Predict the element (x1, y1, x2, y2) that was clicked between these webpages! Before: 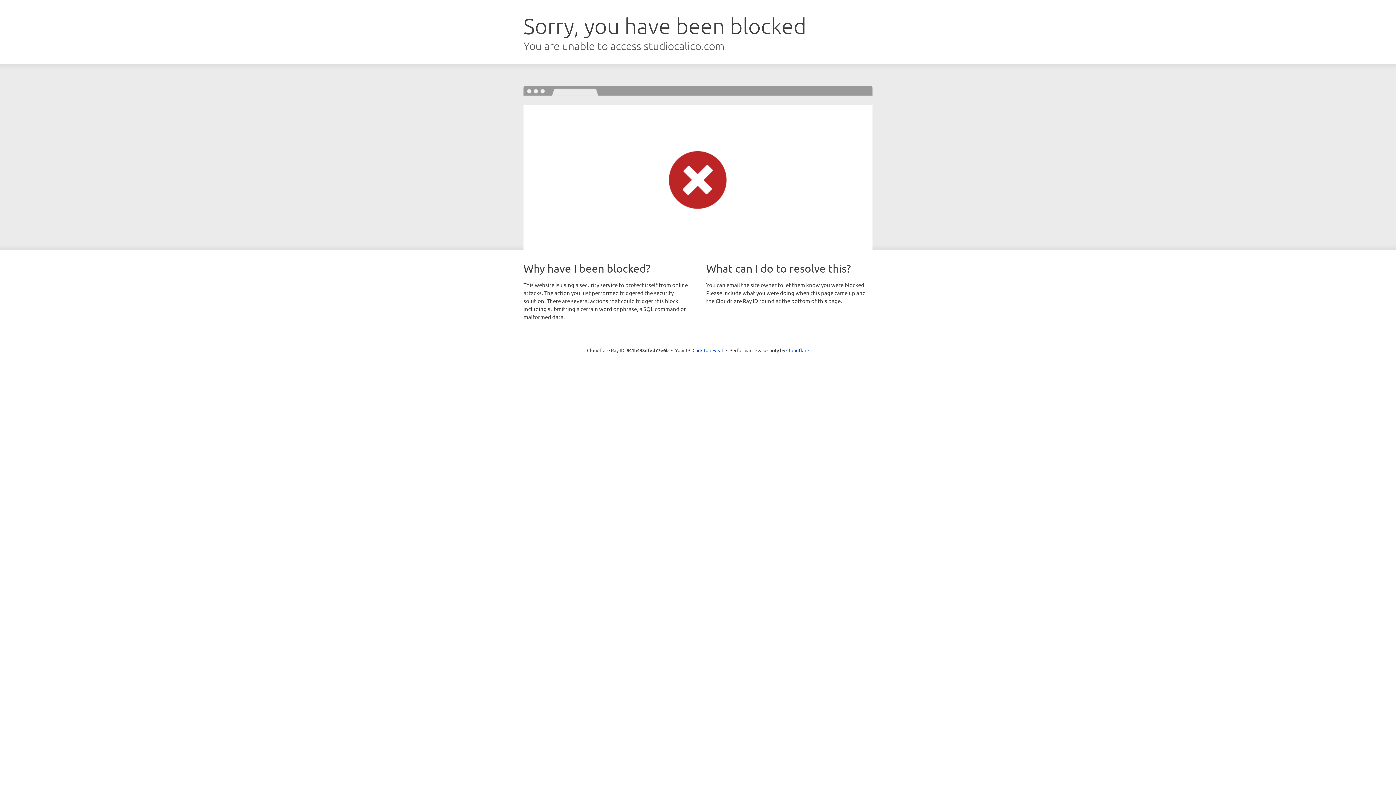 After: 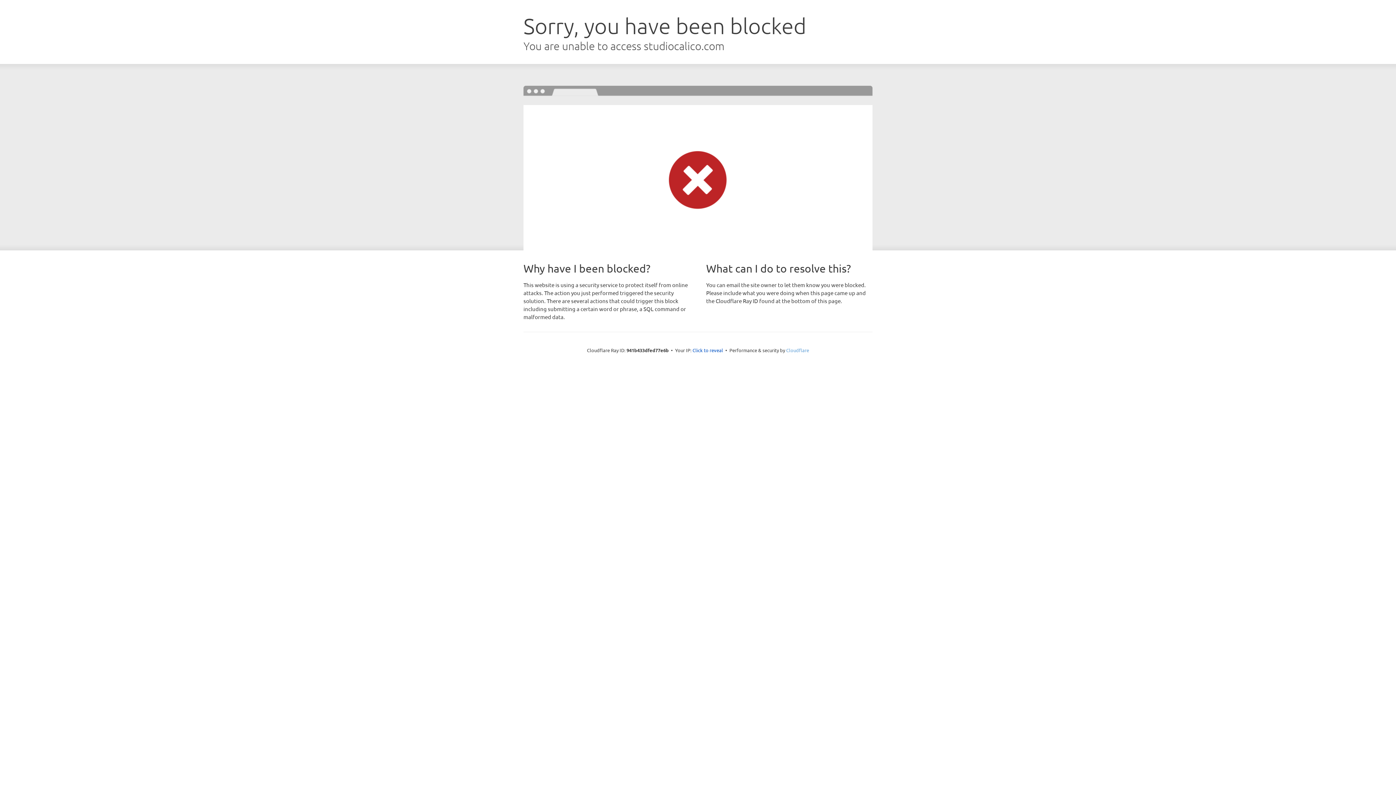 Action: bbox: (786, 347, 809, 353) label: Cloudflare